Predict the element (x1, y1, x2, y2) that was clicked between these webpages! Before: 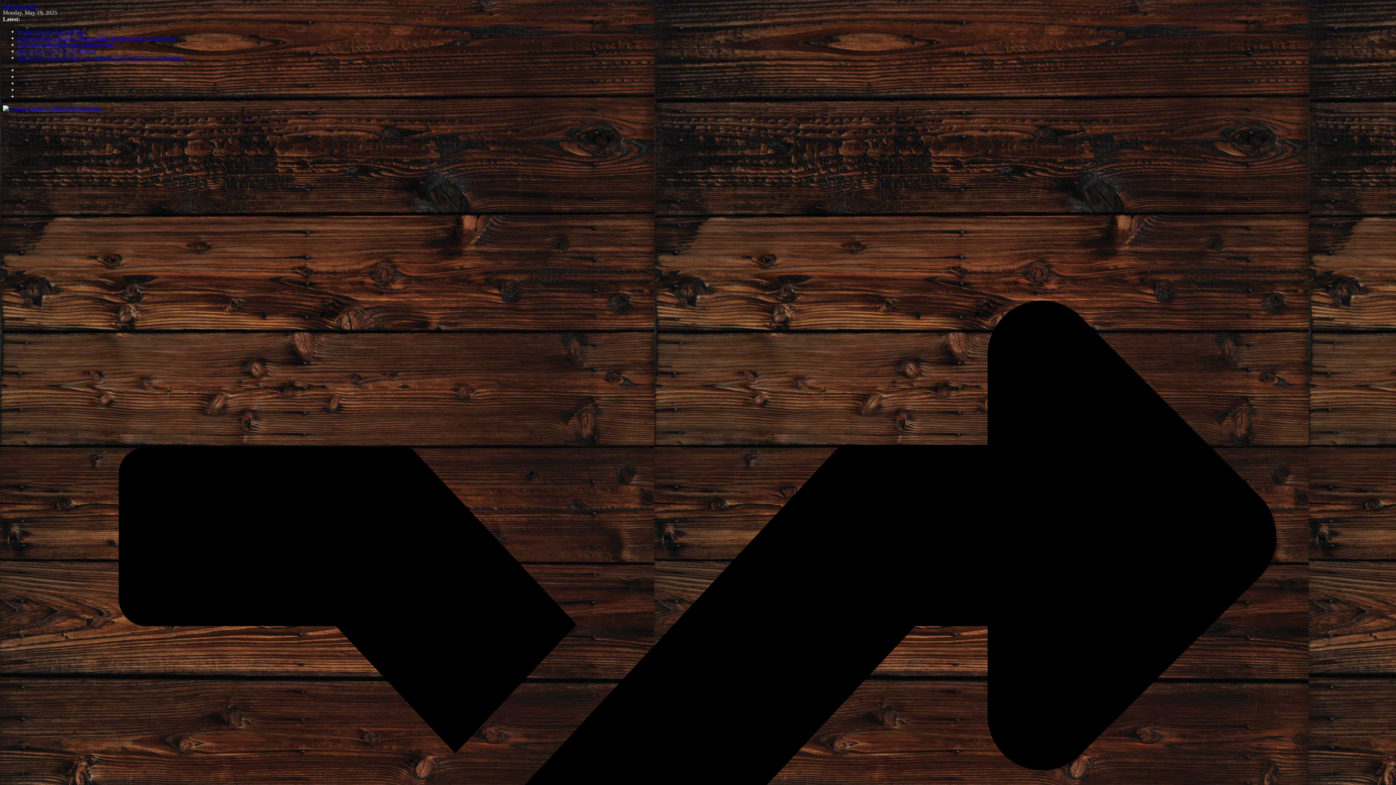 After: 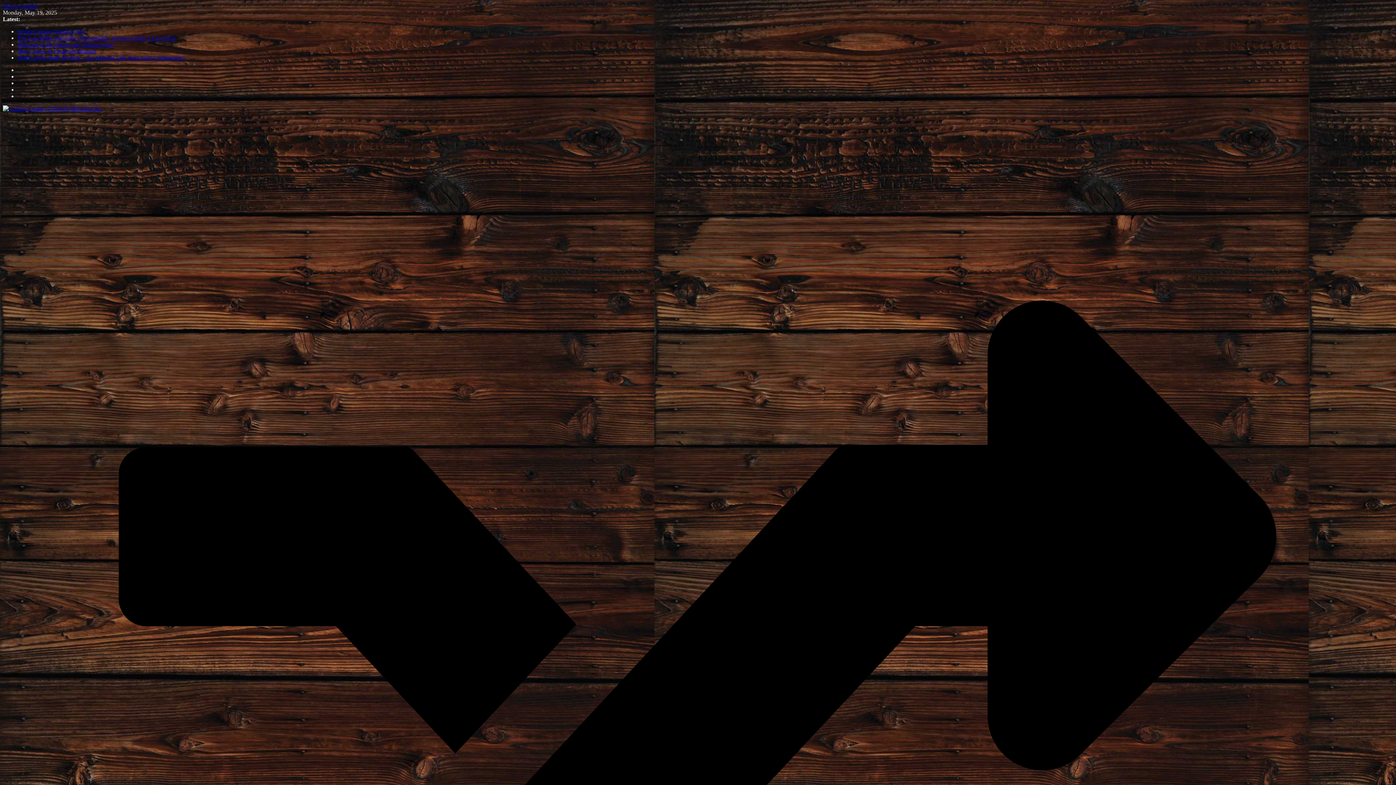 Action: label: Blue Cheese & Pecan Shortbreads bbox: (17, 48, 96, 54)